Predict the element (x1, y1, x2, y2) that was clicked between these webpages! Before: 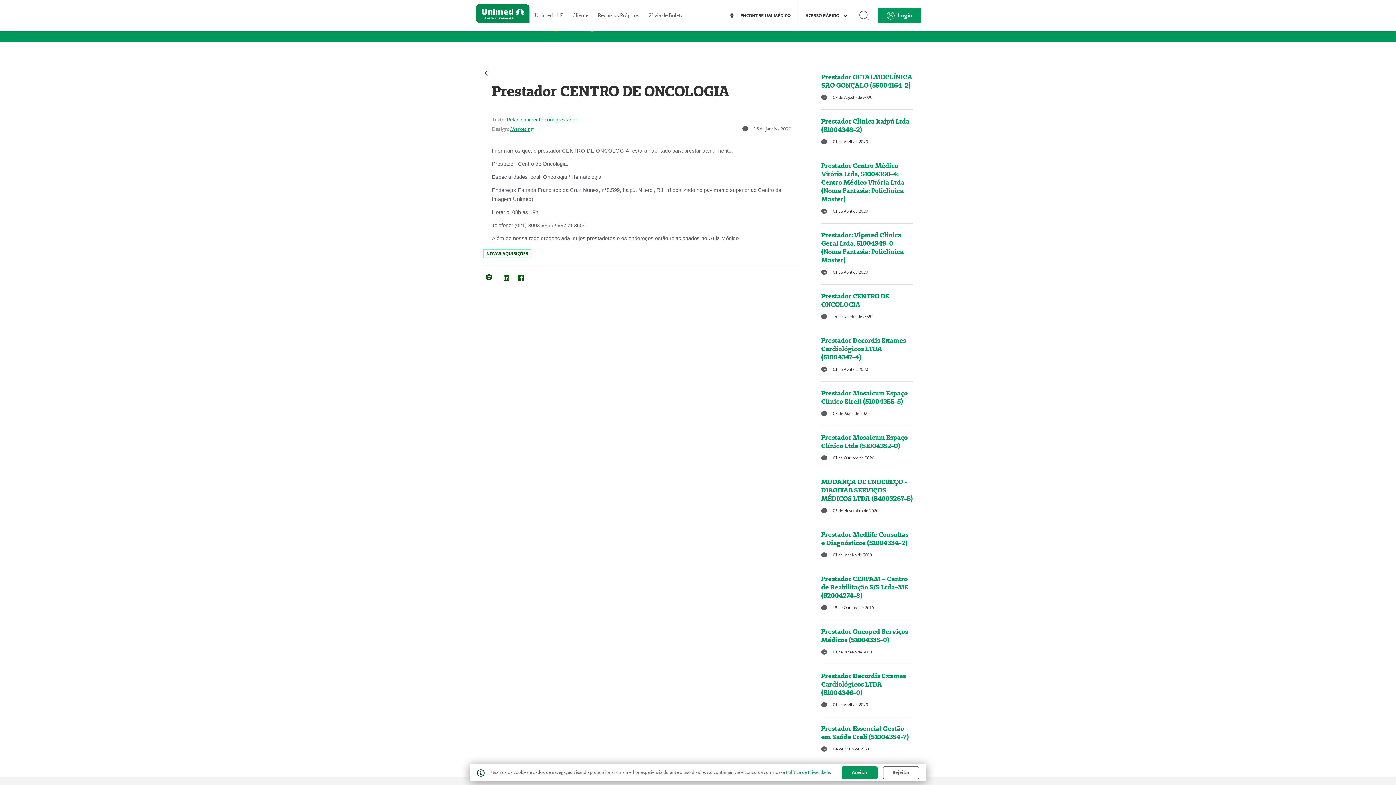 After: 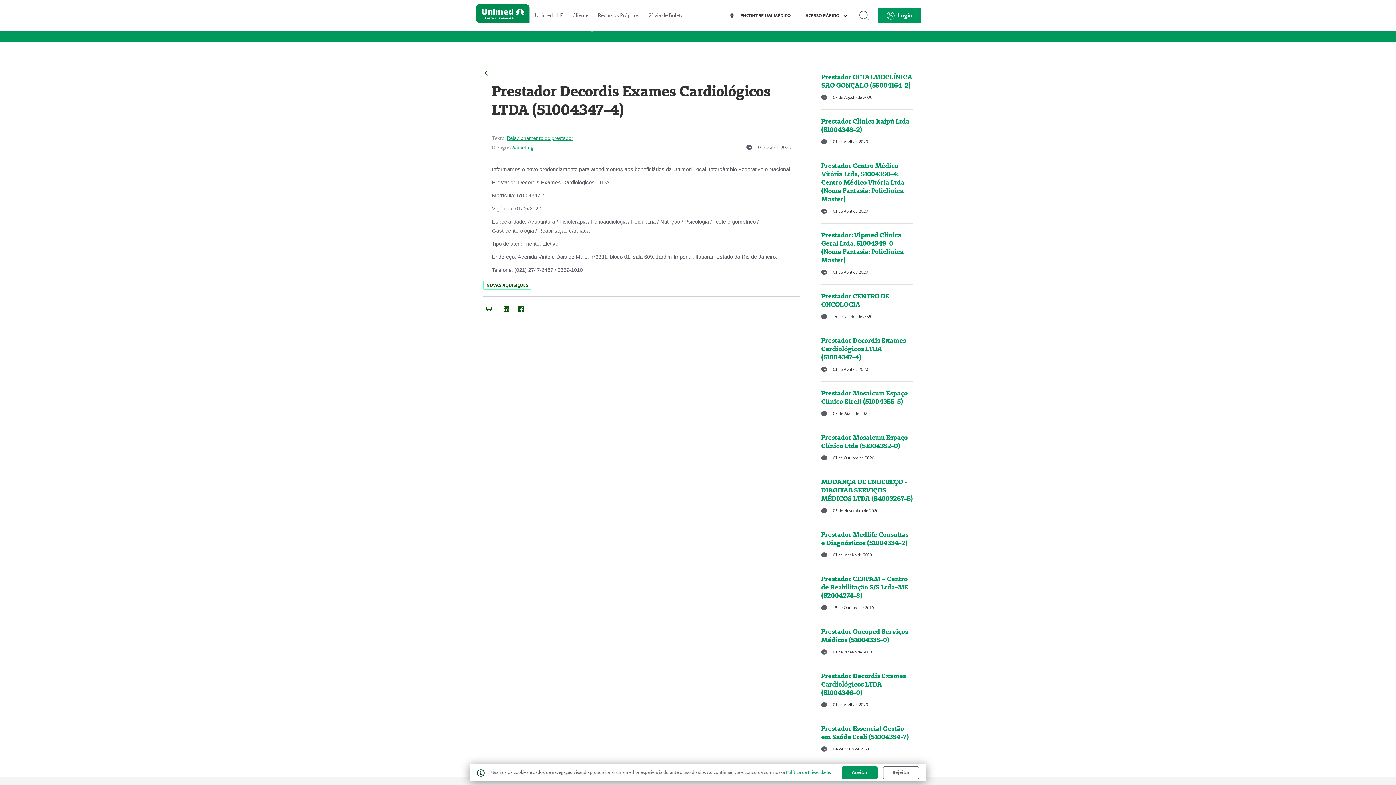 Action: label: Voltar bbox: (483, 68, 489, 76)